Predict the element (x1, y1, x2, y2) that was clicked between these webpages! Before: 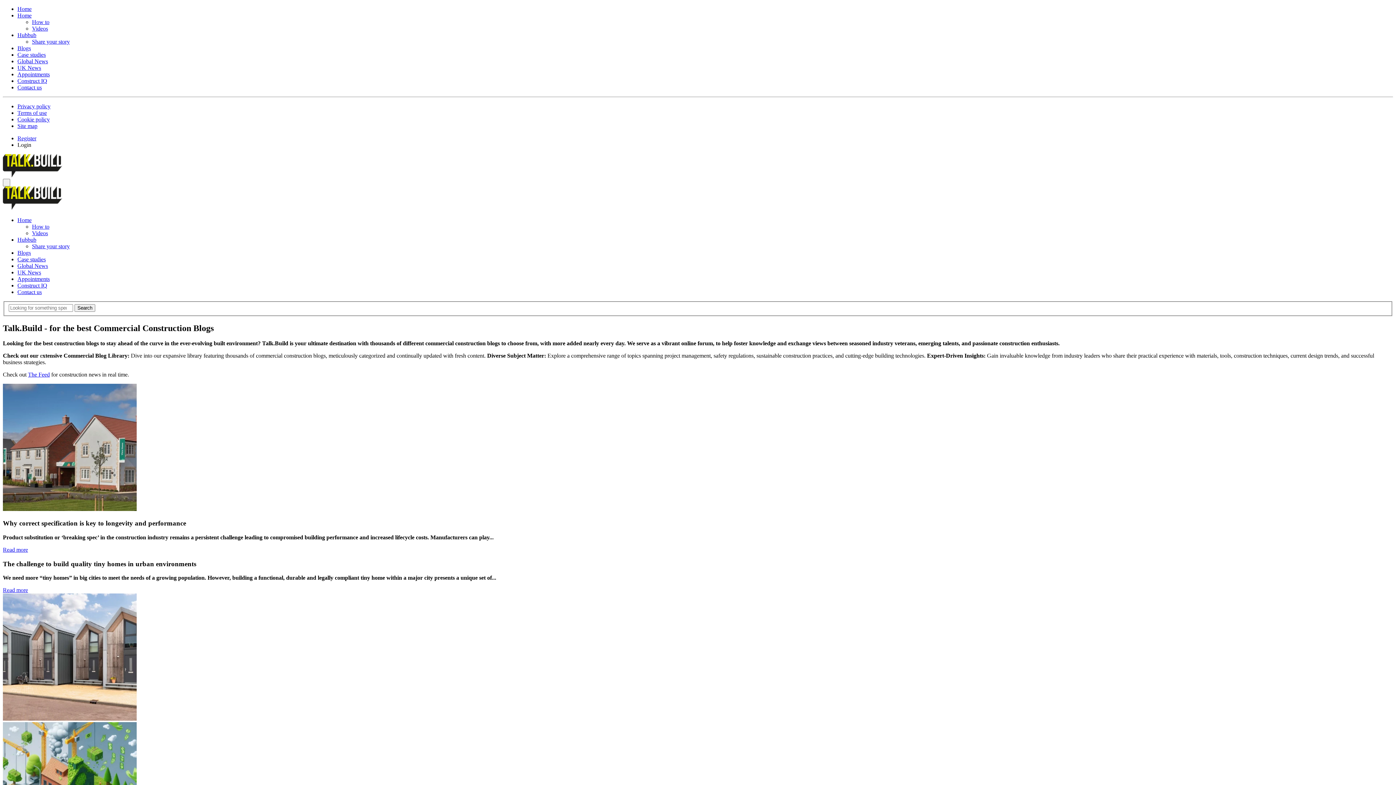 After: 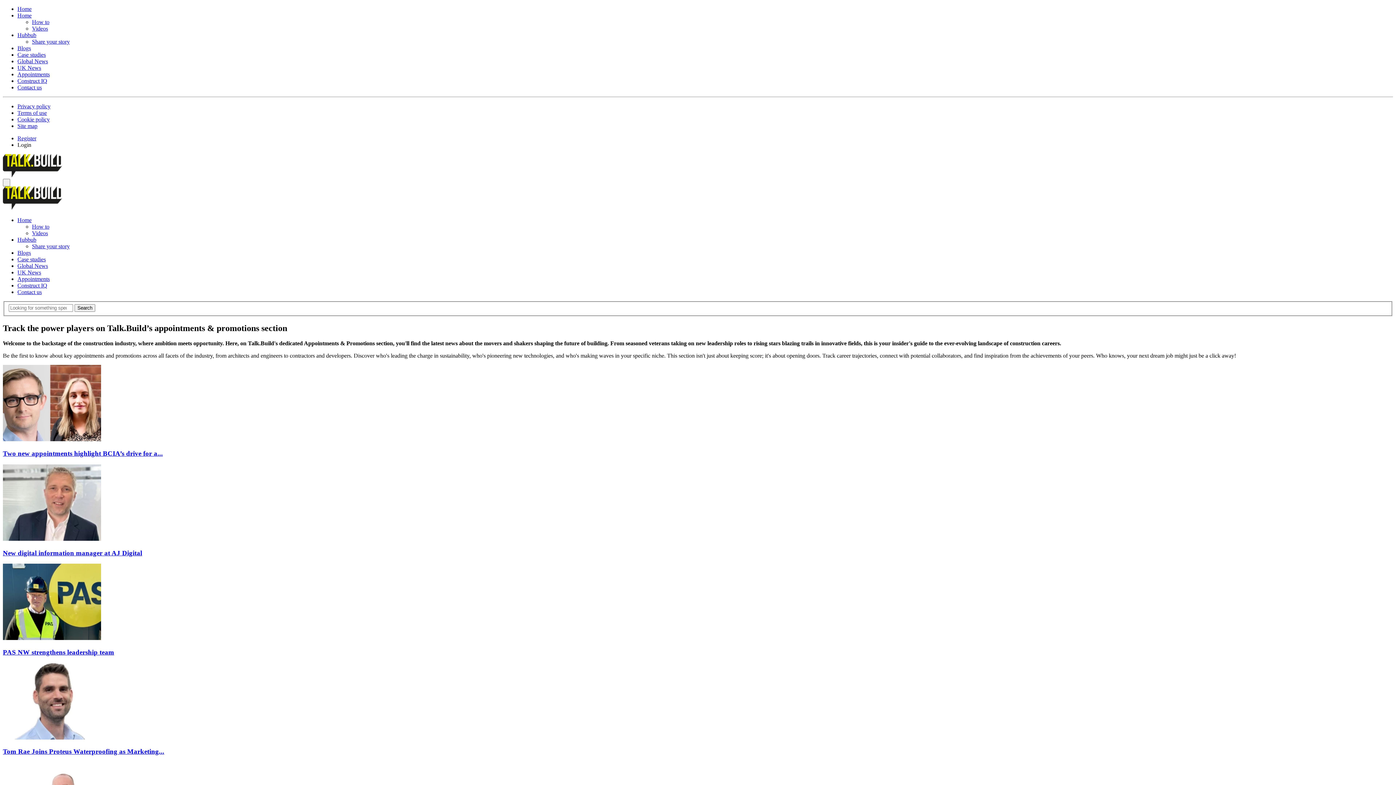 Action: bbox: (17, 276, 49, 282) label: Appointments